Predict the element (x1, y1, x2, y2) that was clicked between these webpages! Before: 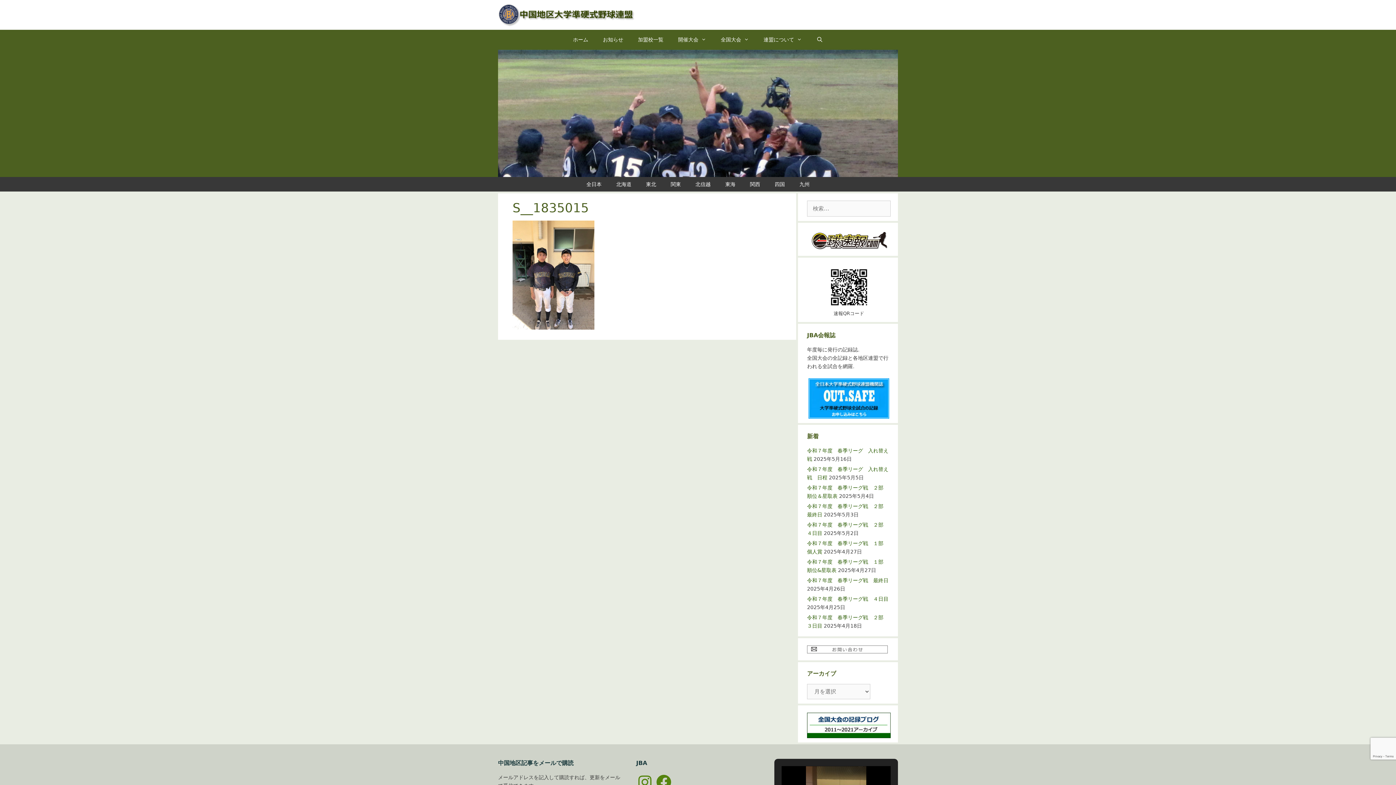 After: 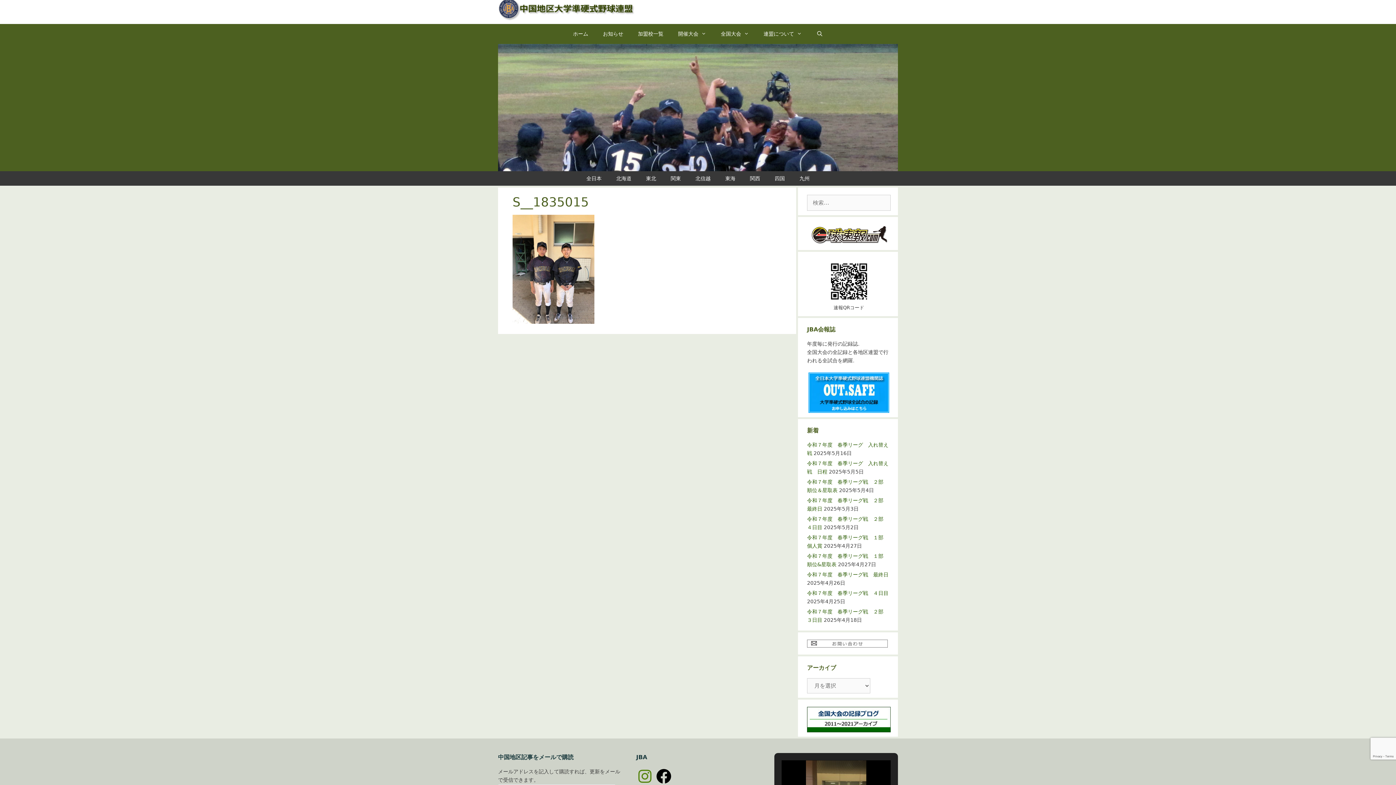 Action: label: Facebook bbox: (655, 773, 672, 791)